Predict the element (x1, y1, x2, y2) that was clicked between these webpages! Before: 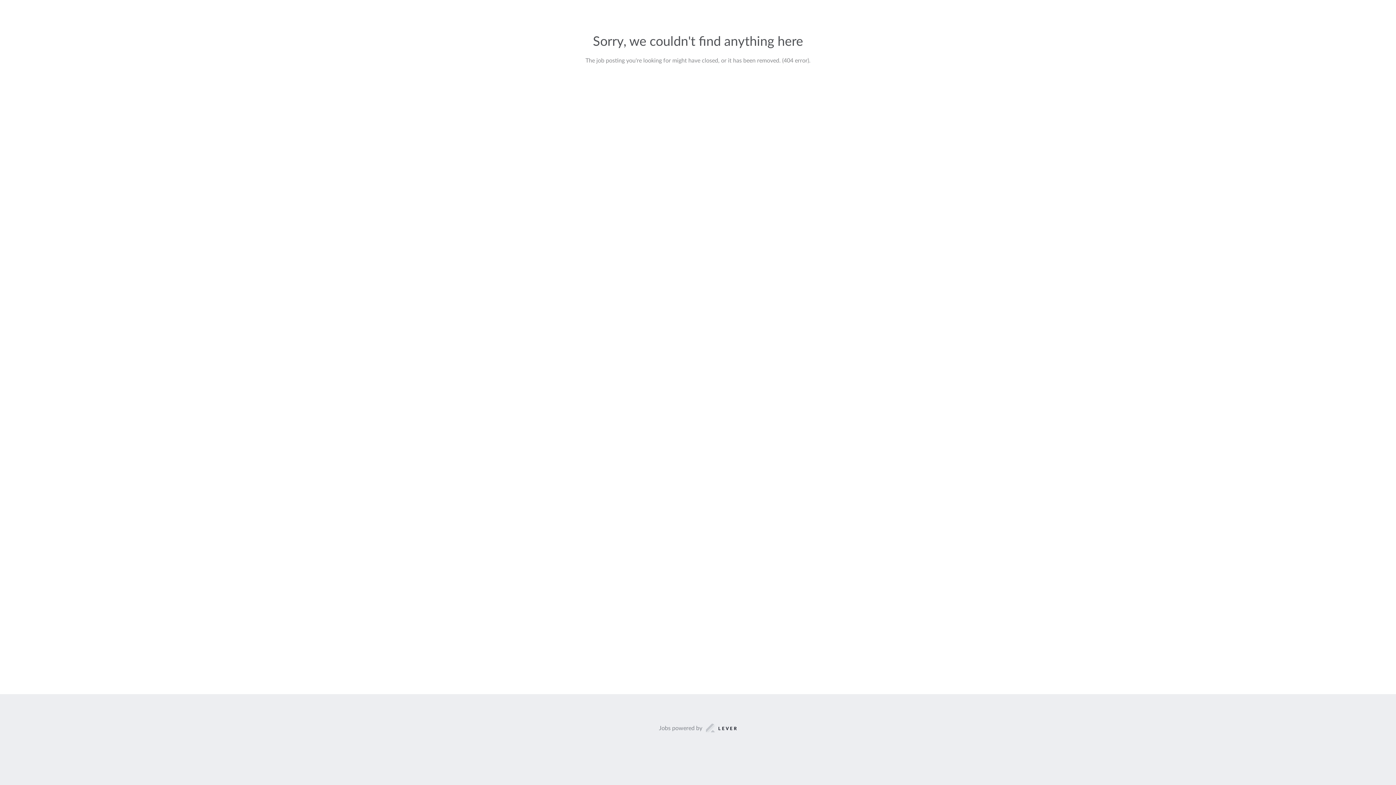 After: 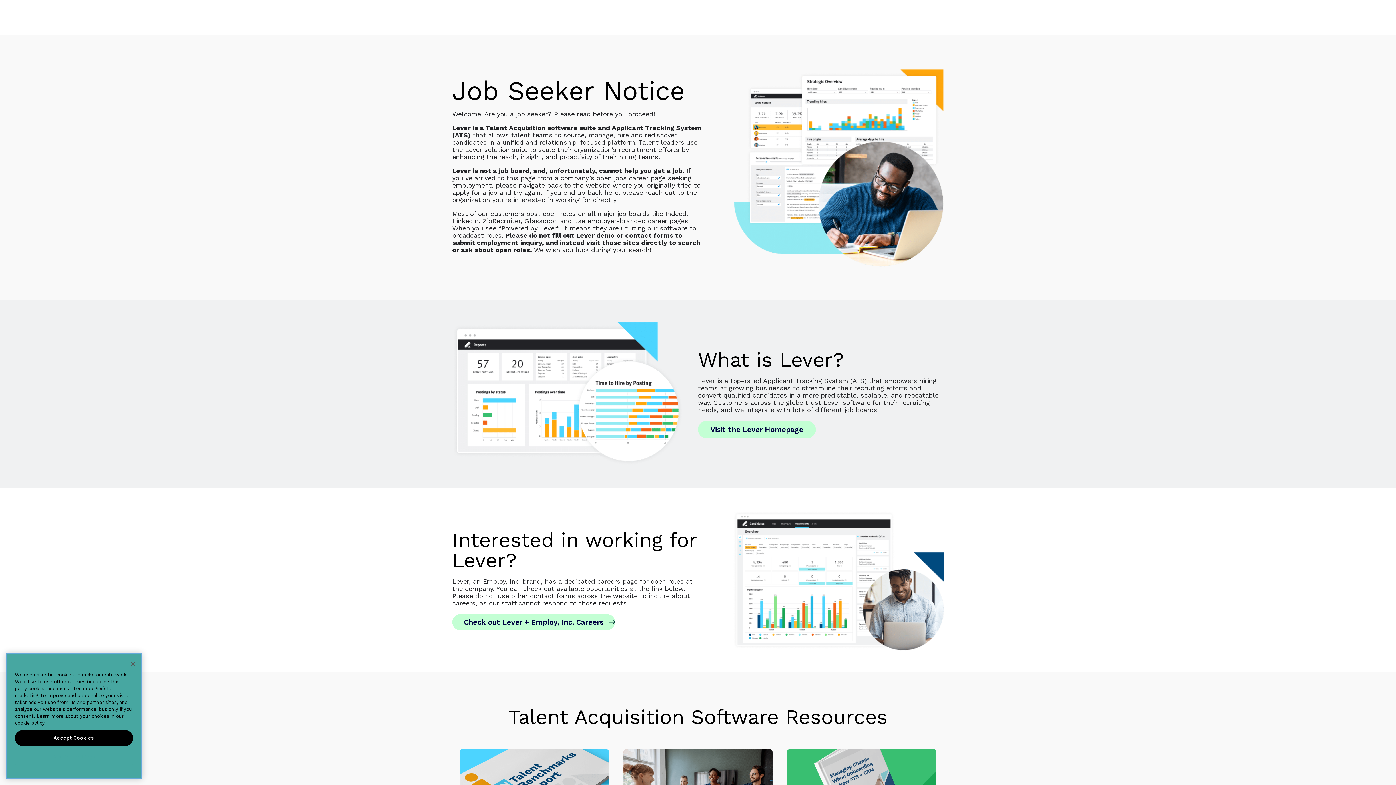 Action: bbox: (659, 723, 737, 733) label: Jobs powered by